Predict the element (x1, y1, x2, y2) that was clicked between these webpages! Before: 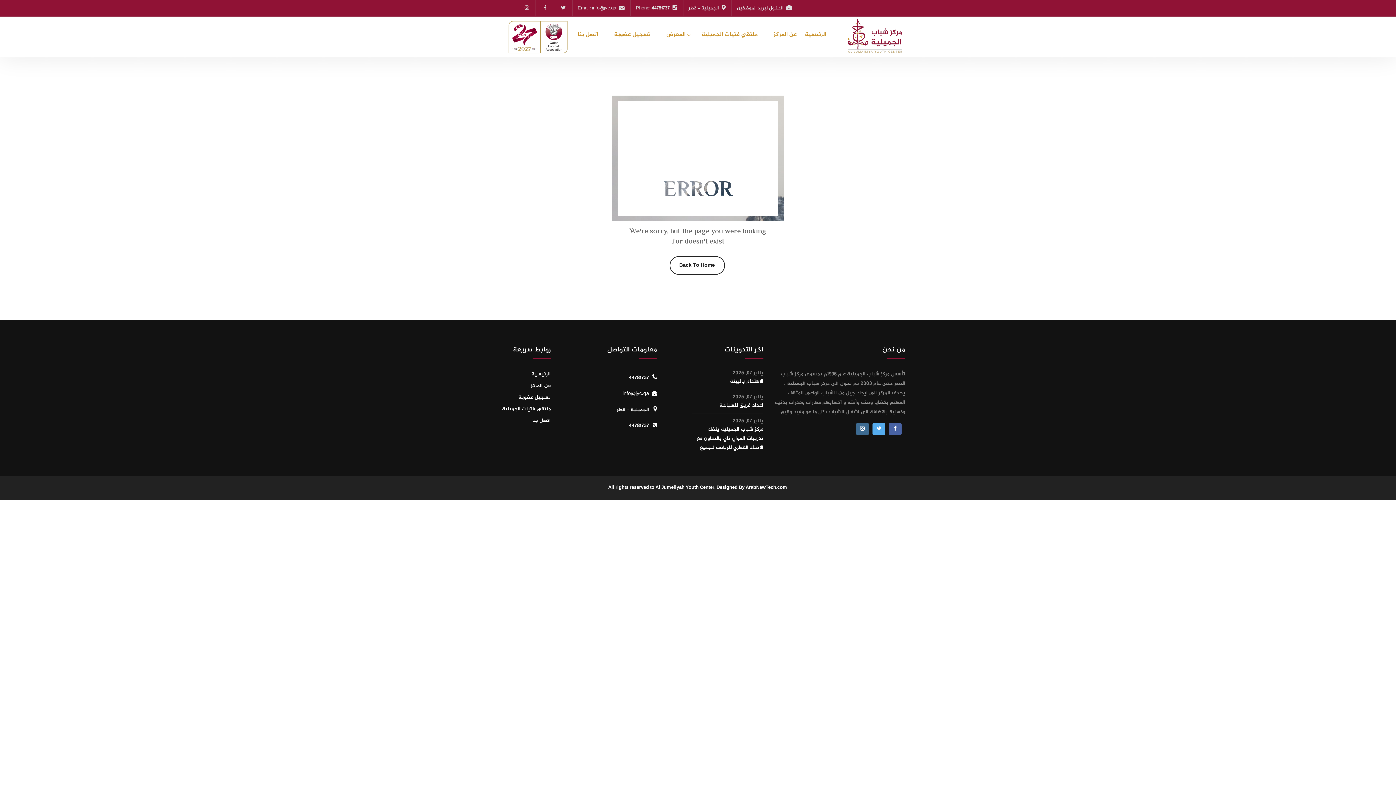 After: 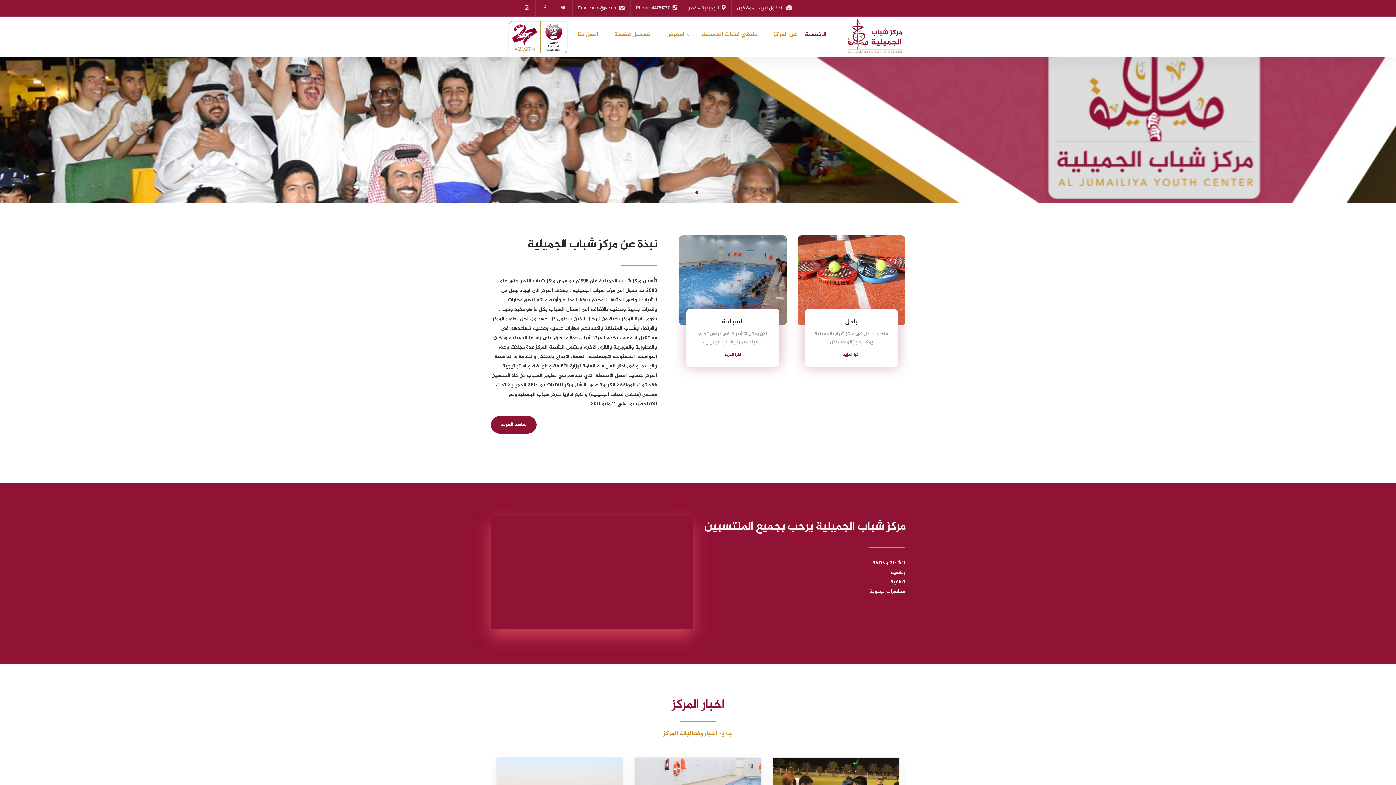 Action: label: Back To Home bbox: (669, 256, 724, 274)